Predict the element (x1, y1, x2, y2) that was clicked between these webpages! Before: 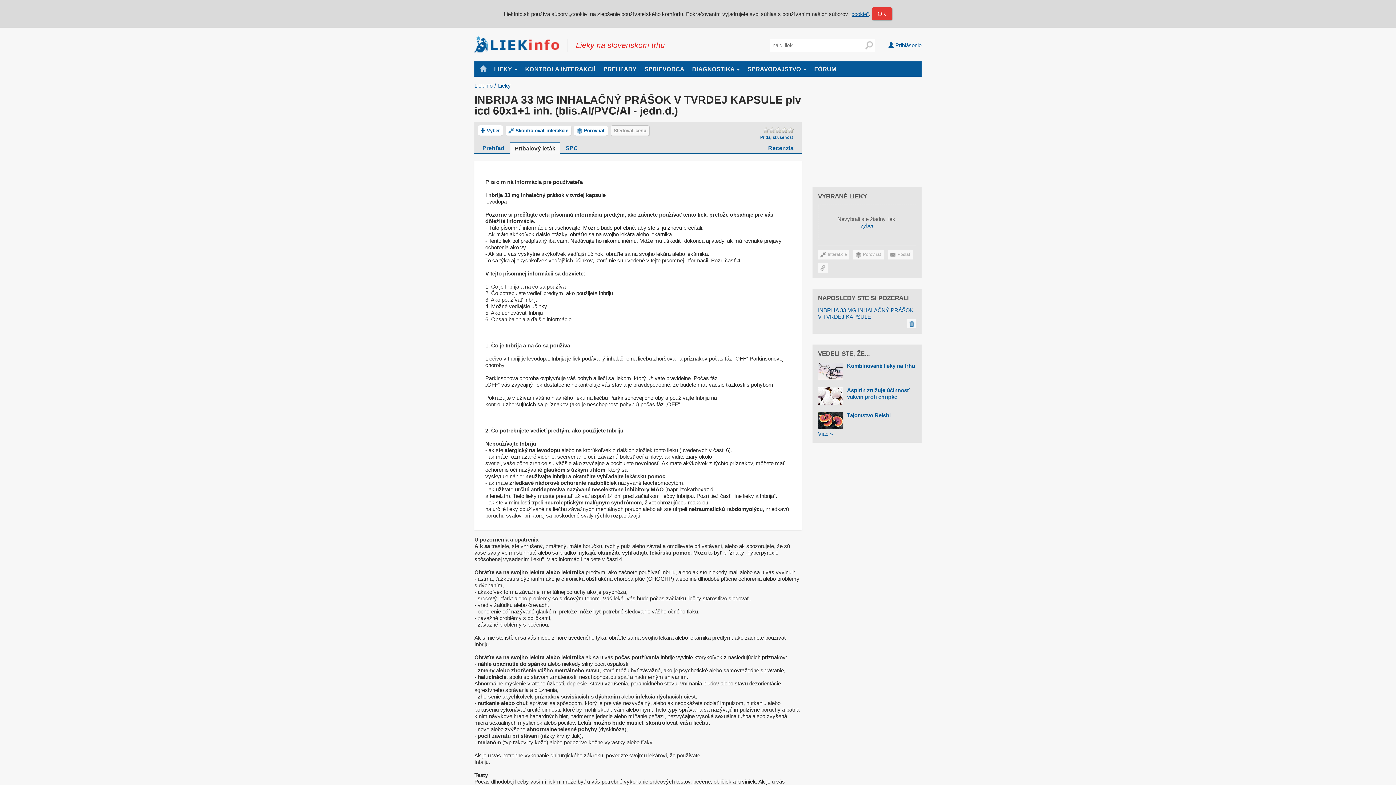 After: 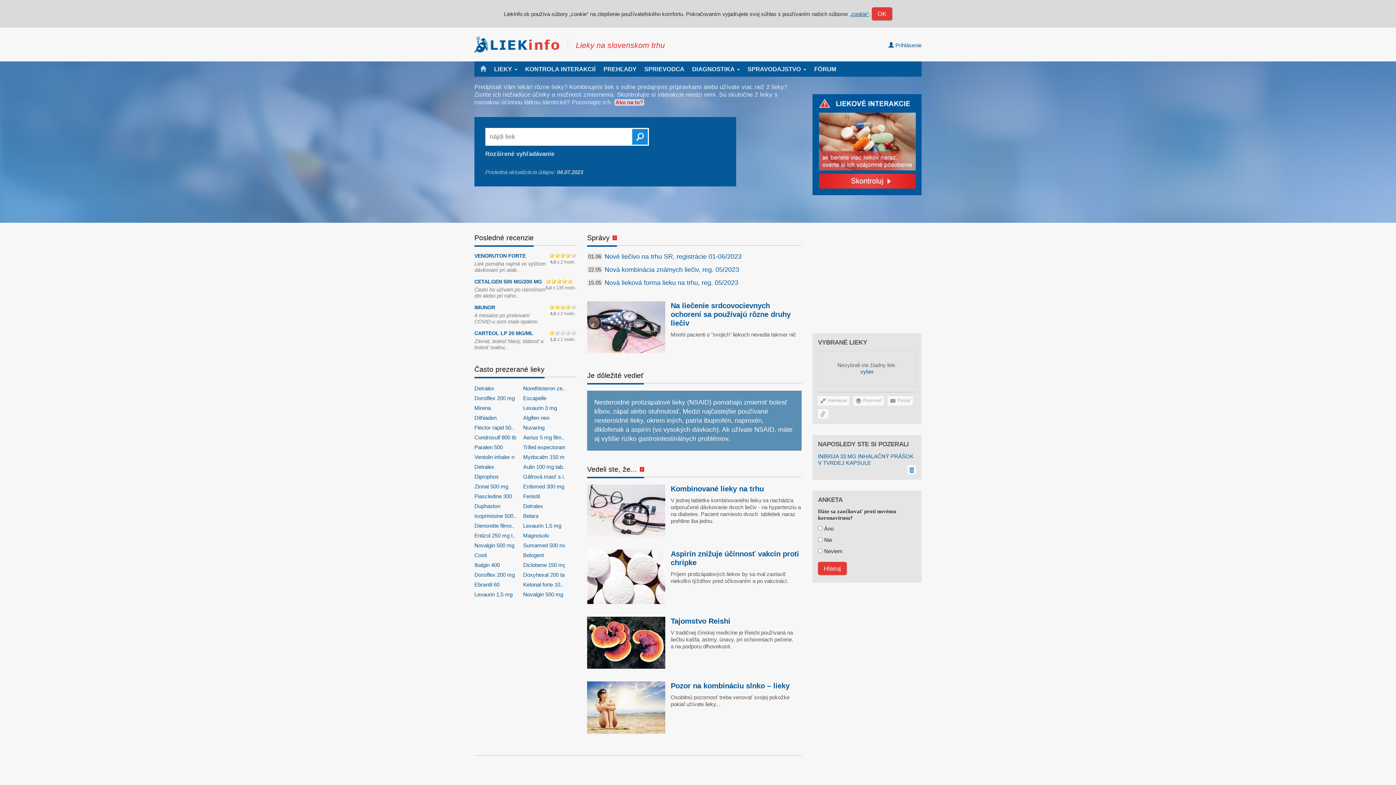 Action: bbox: (474, 34, 560, 54)